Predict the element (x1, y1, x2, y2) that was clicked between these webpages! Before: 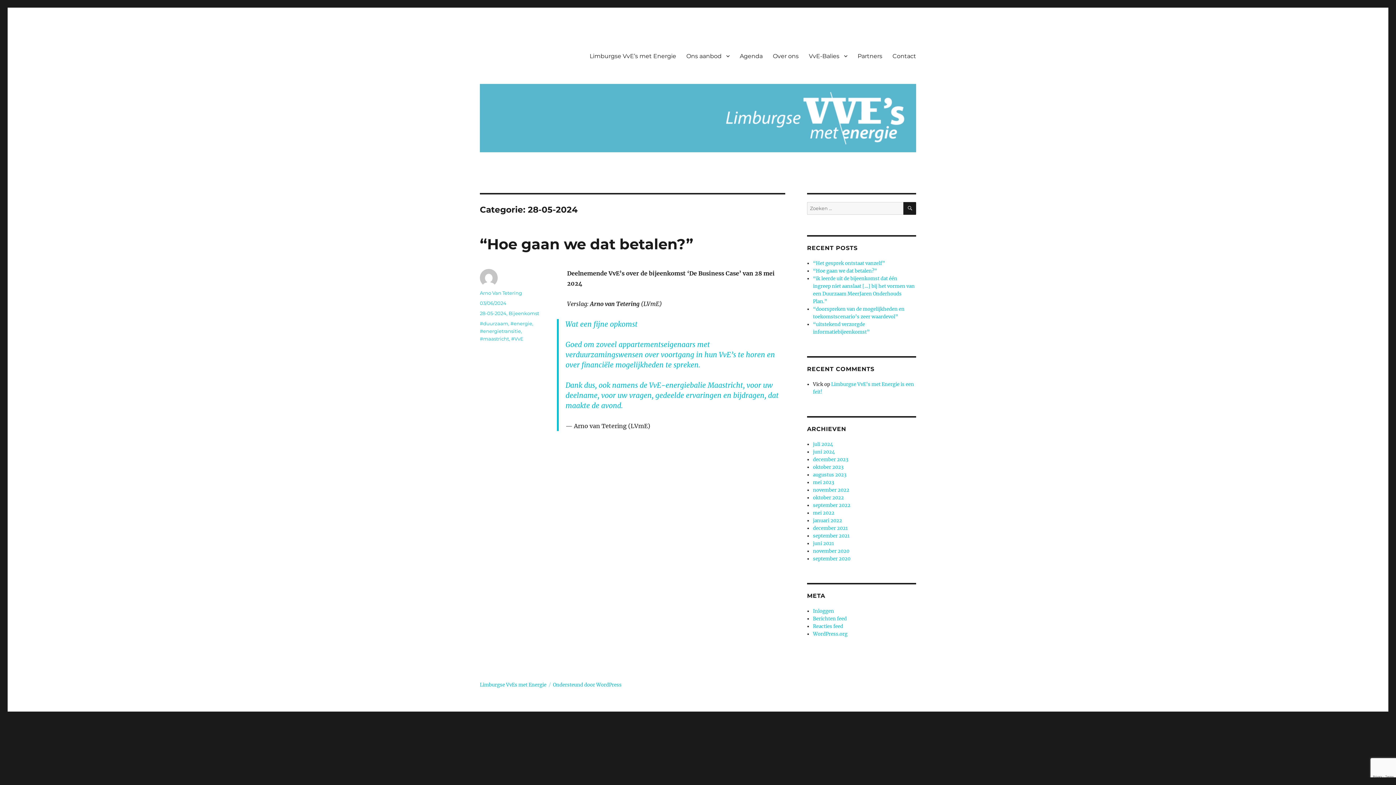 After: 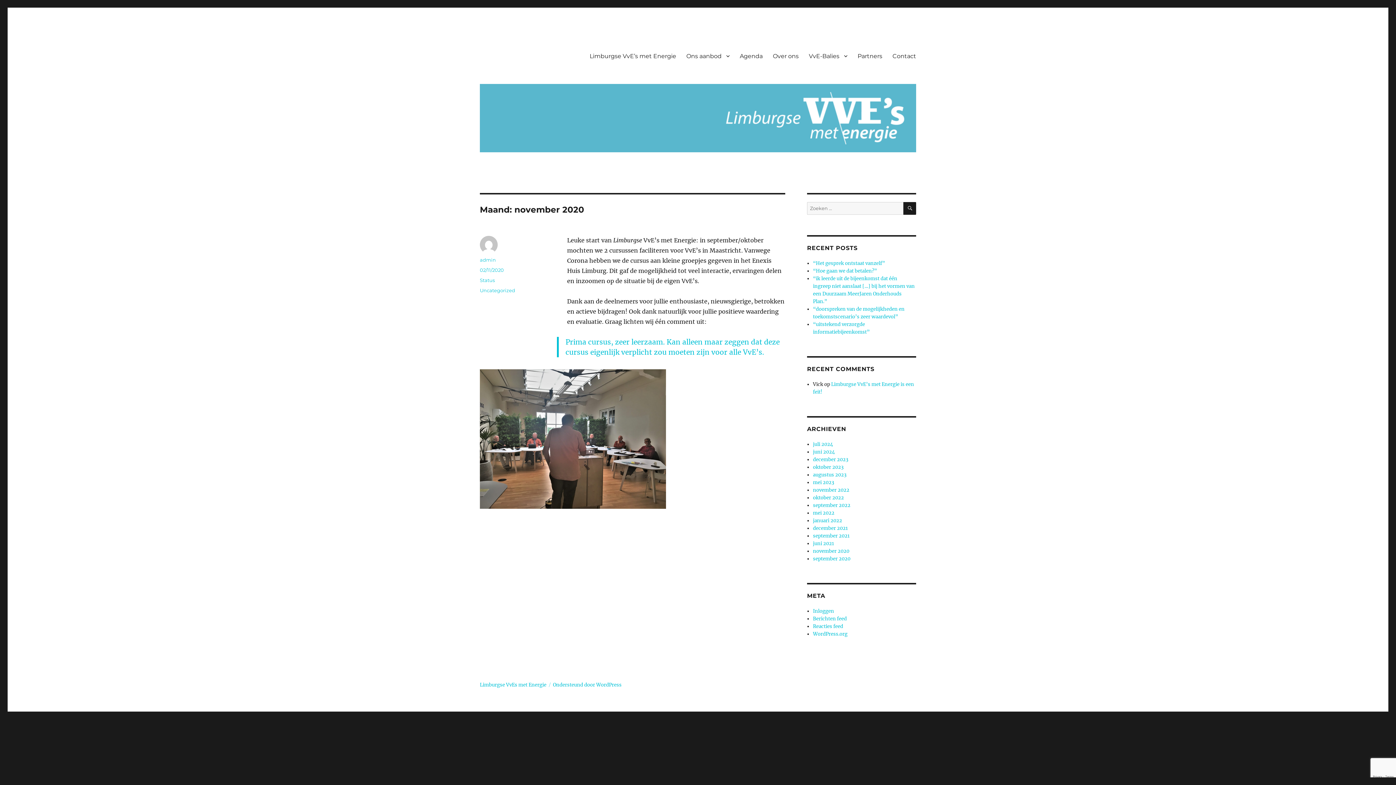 Action: bbox: (813, 548, 849, 554) label: november 2020